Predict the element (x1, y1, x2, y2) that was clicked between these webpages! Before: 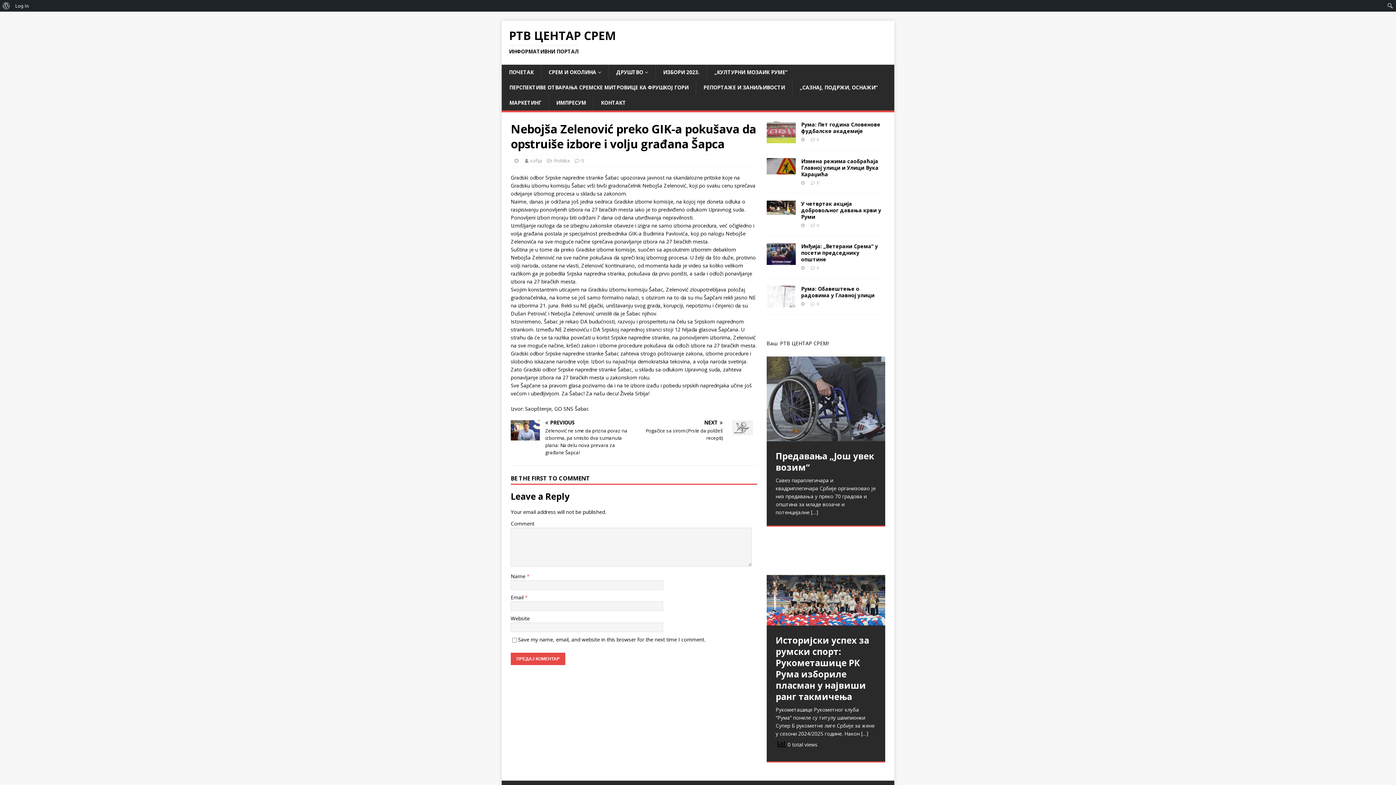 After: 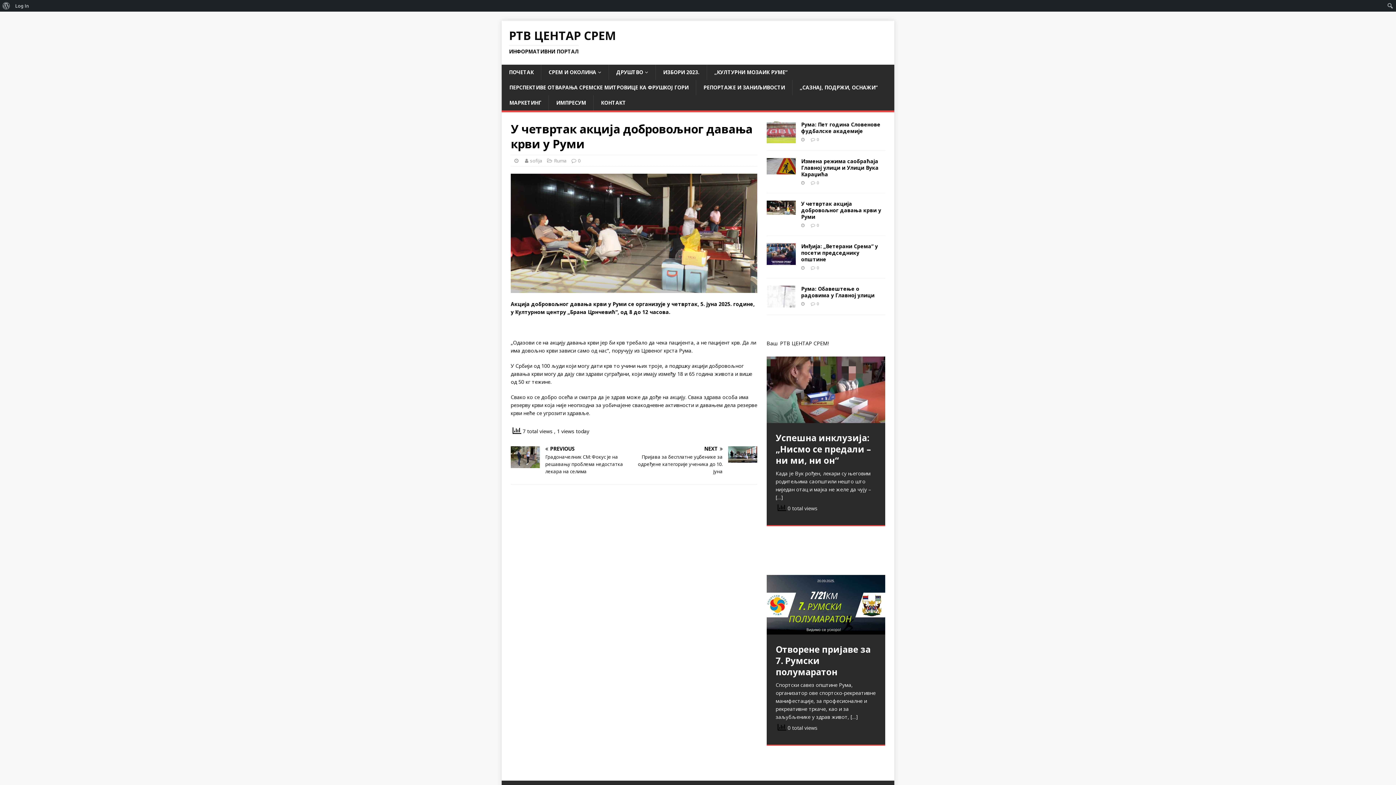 Action: label: У четвртак акција добровољног давања крви у Руми bbox: (801, 200, 881, 220)